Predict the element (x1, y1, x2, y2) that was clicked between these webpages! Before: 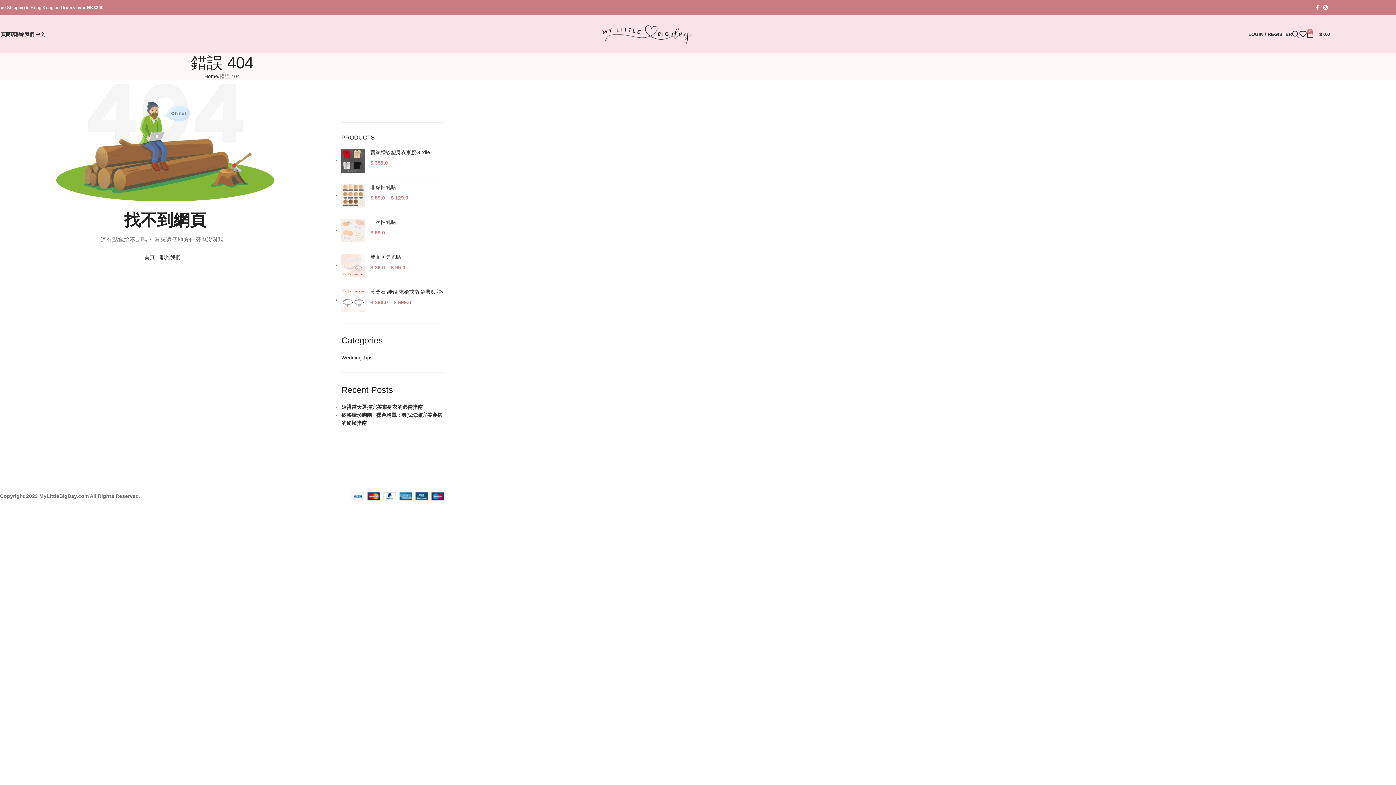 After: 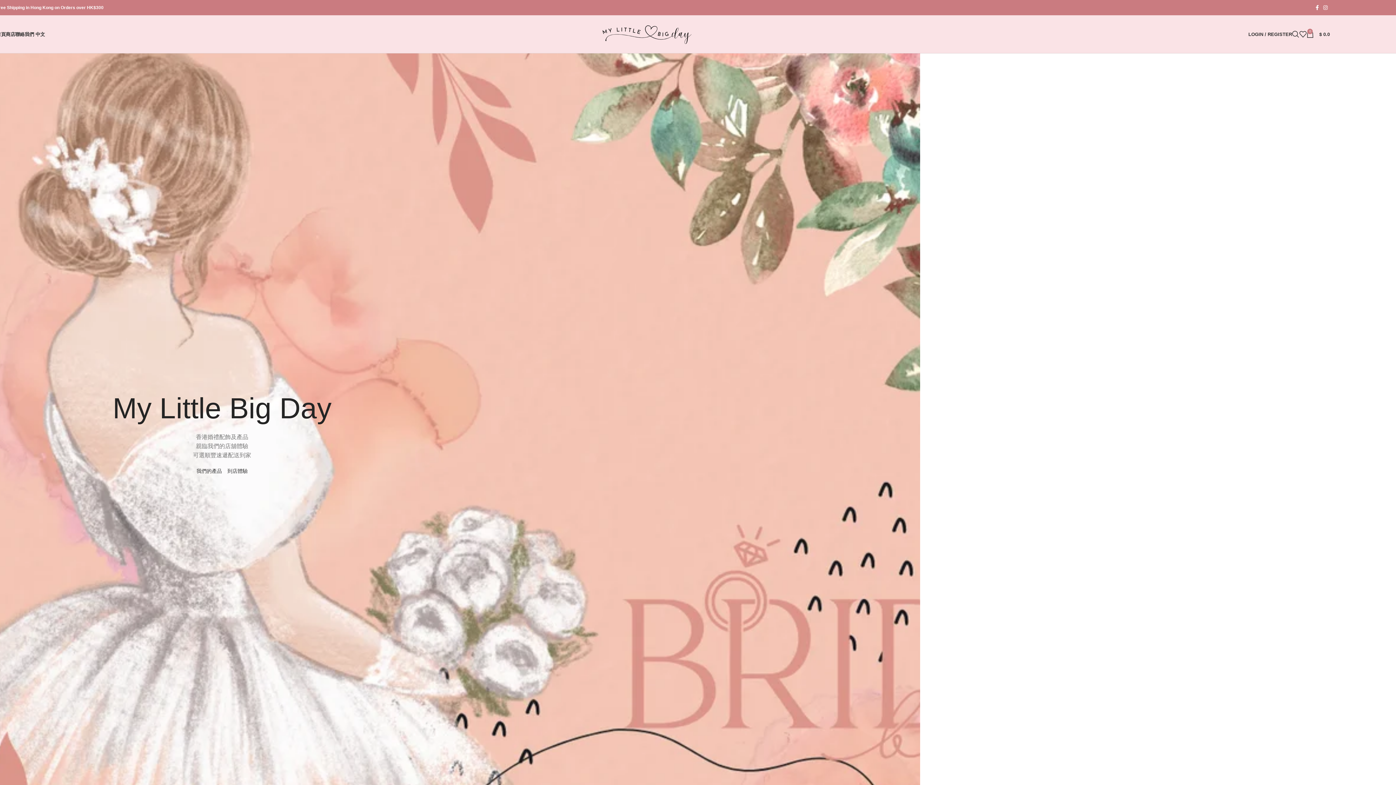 Action: bbox: (-3, 26, 5, 41) label: 首頁